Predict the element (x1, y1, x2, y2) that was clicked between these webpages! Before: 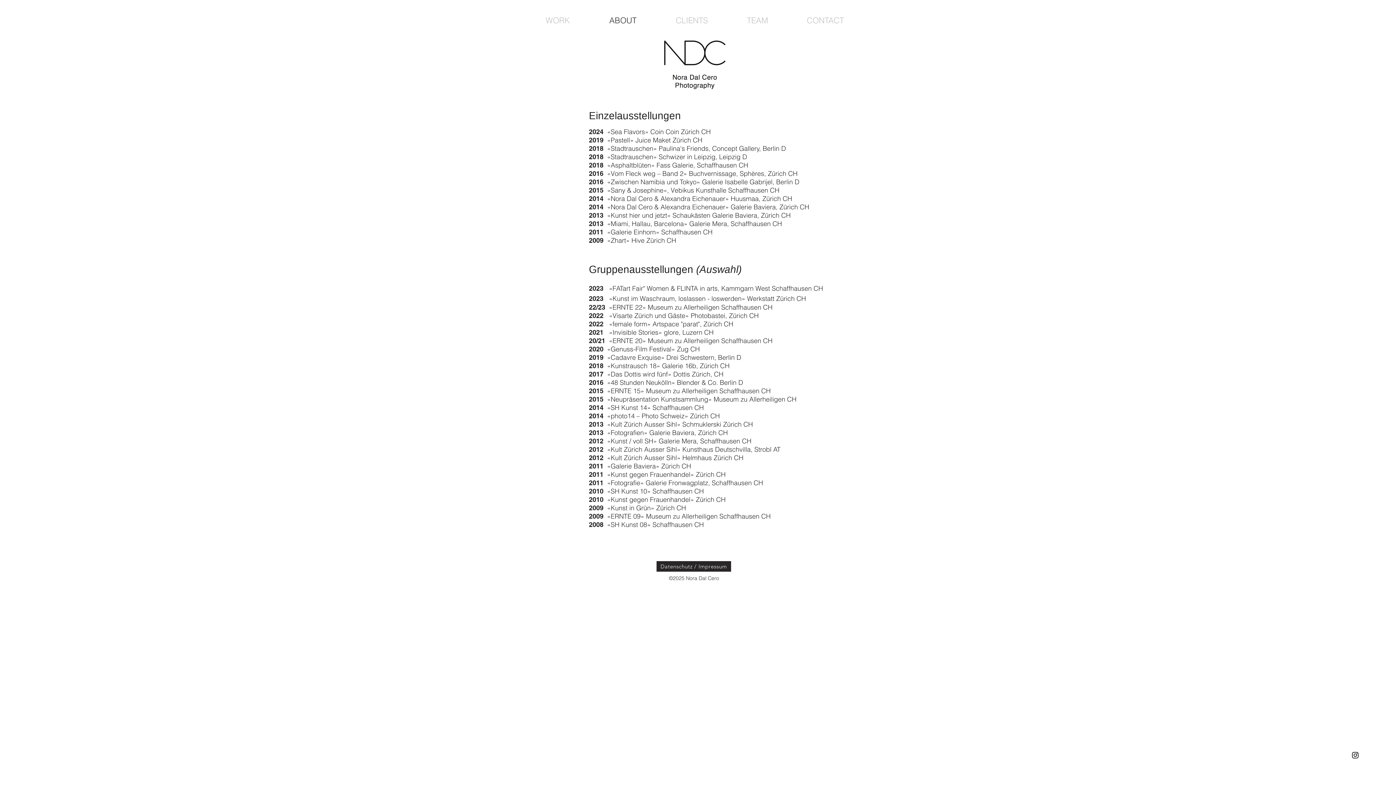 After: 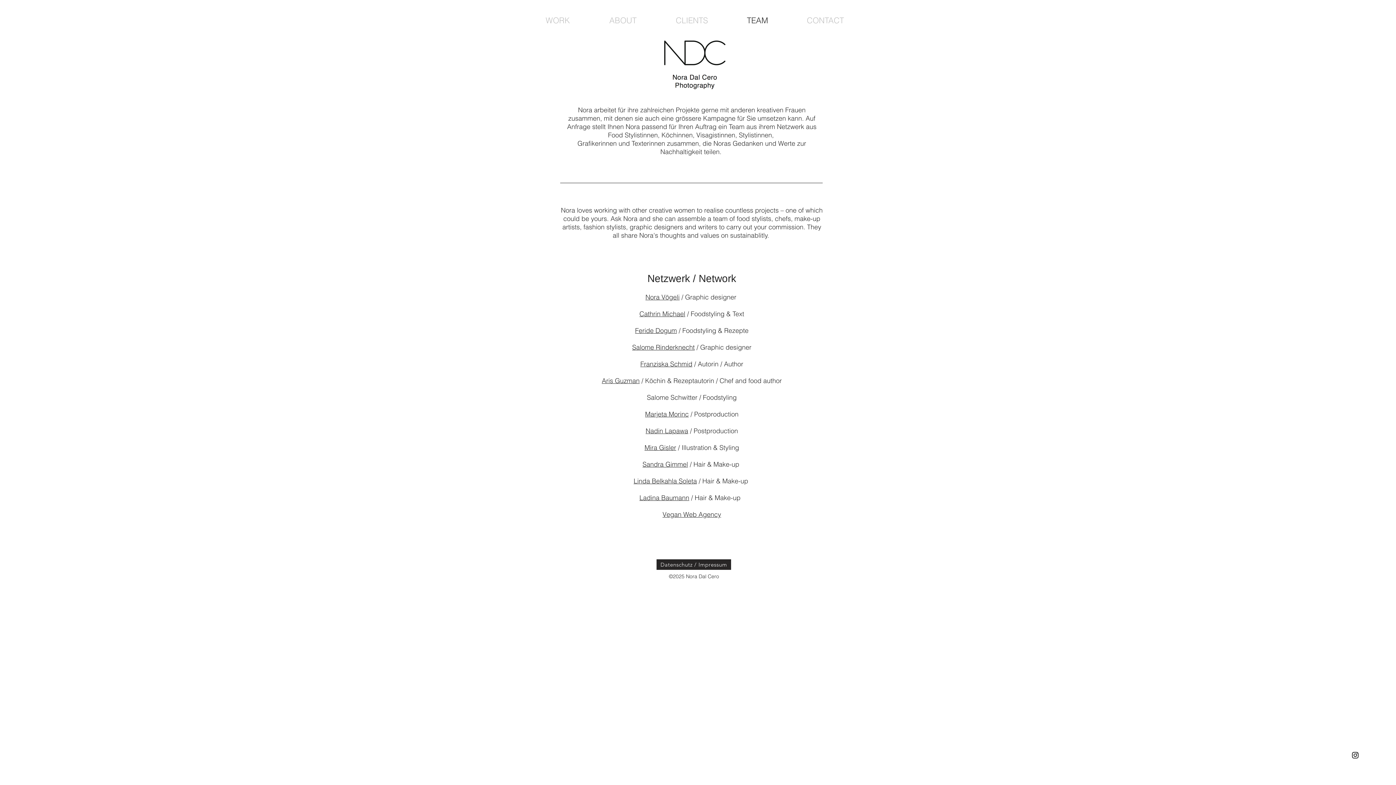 Action: bbox: (727, 13, 787, 27) label: TEAM